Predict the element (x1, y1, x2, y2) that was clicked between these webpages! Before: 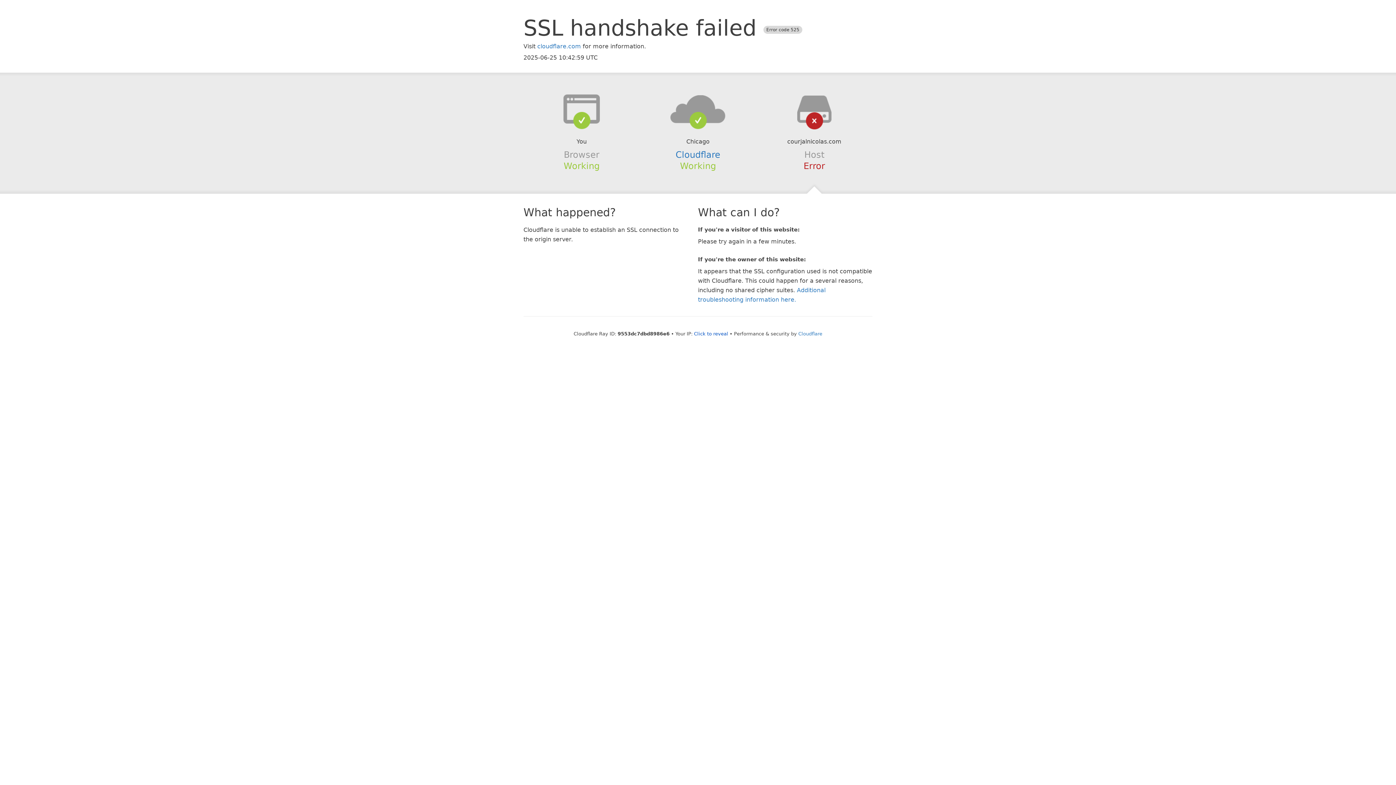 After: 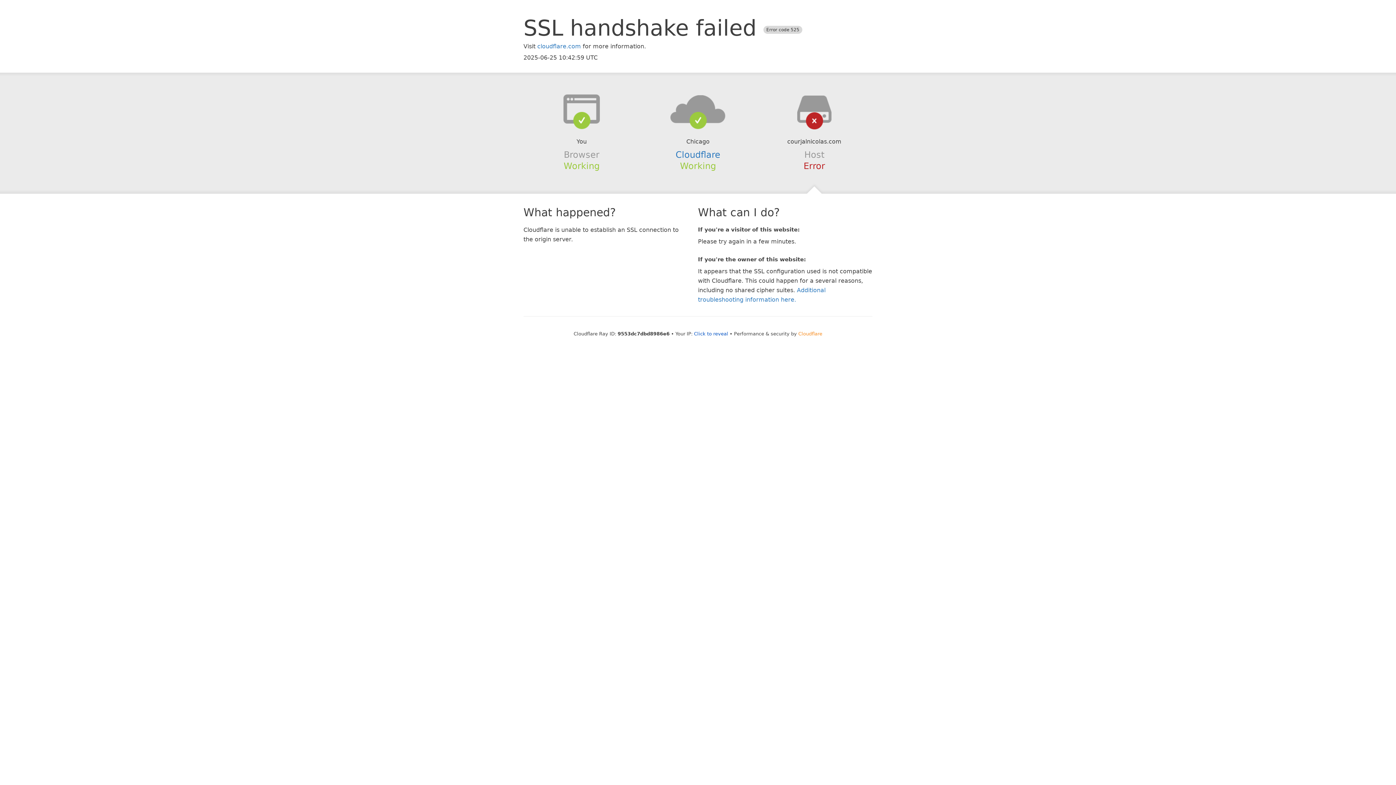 Action: bbox: (798, 331, 822, 336) label: Cloudflare